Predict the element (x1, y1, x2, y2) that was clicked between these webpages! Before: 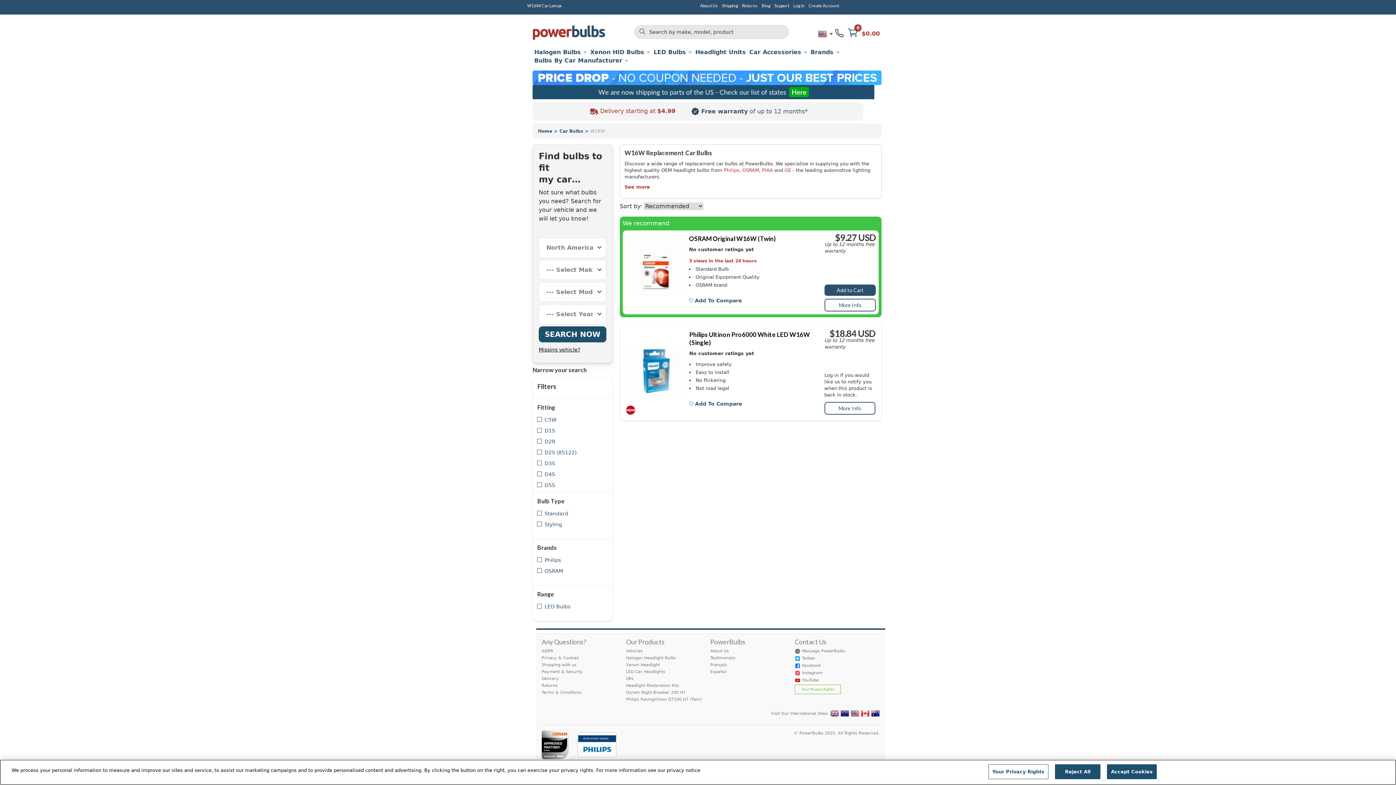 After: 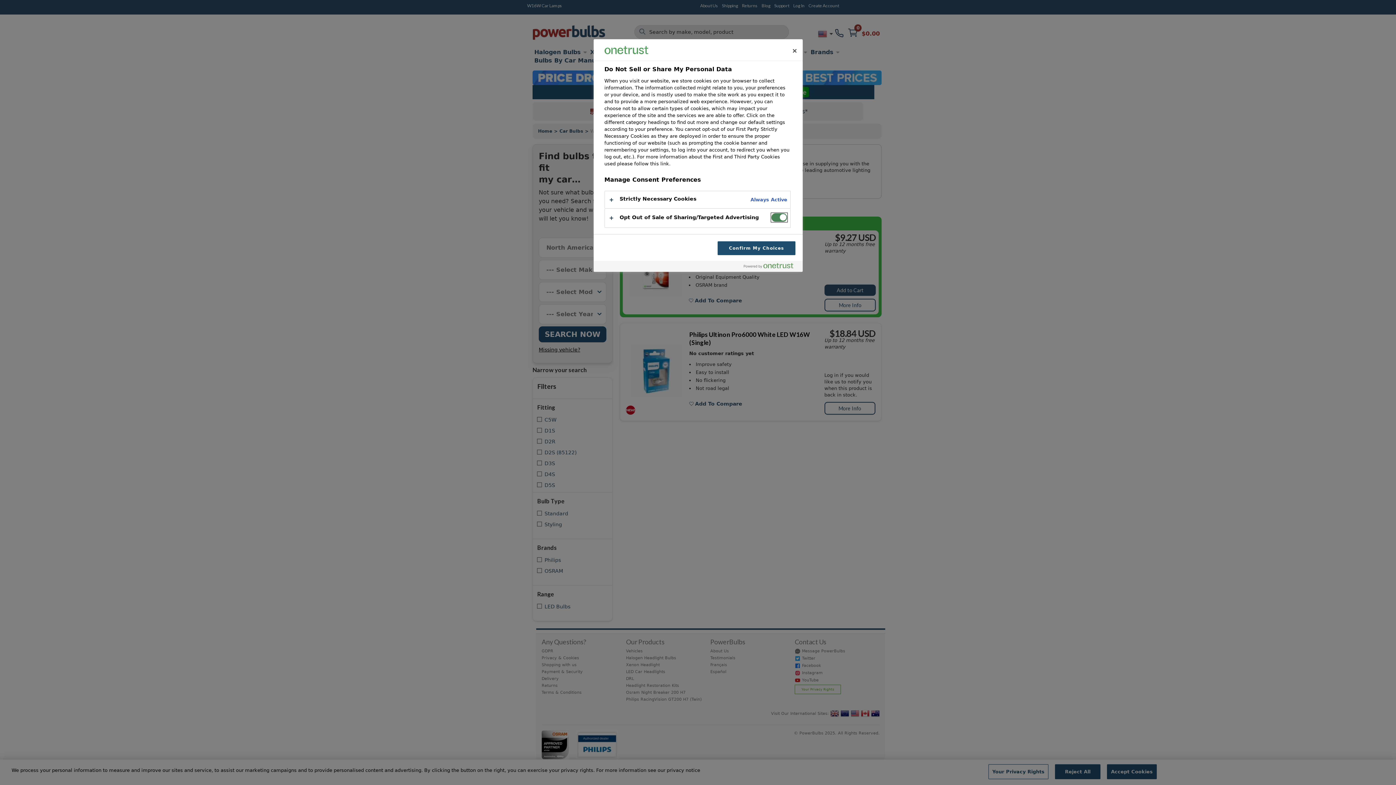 Action: bbox: (988, 764, 1048, 779) label: Your Privacy Rights